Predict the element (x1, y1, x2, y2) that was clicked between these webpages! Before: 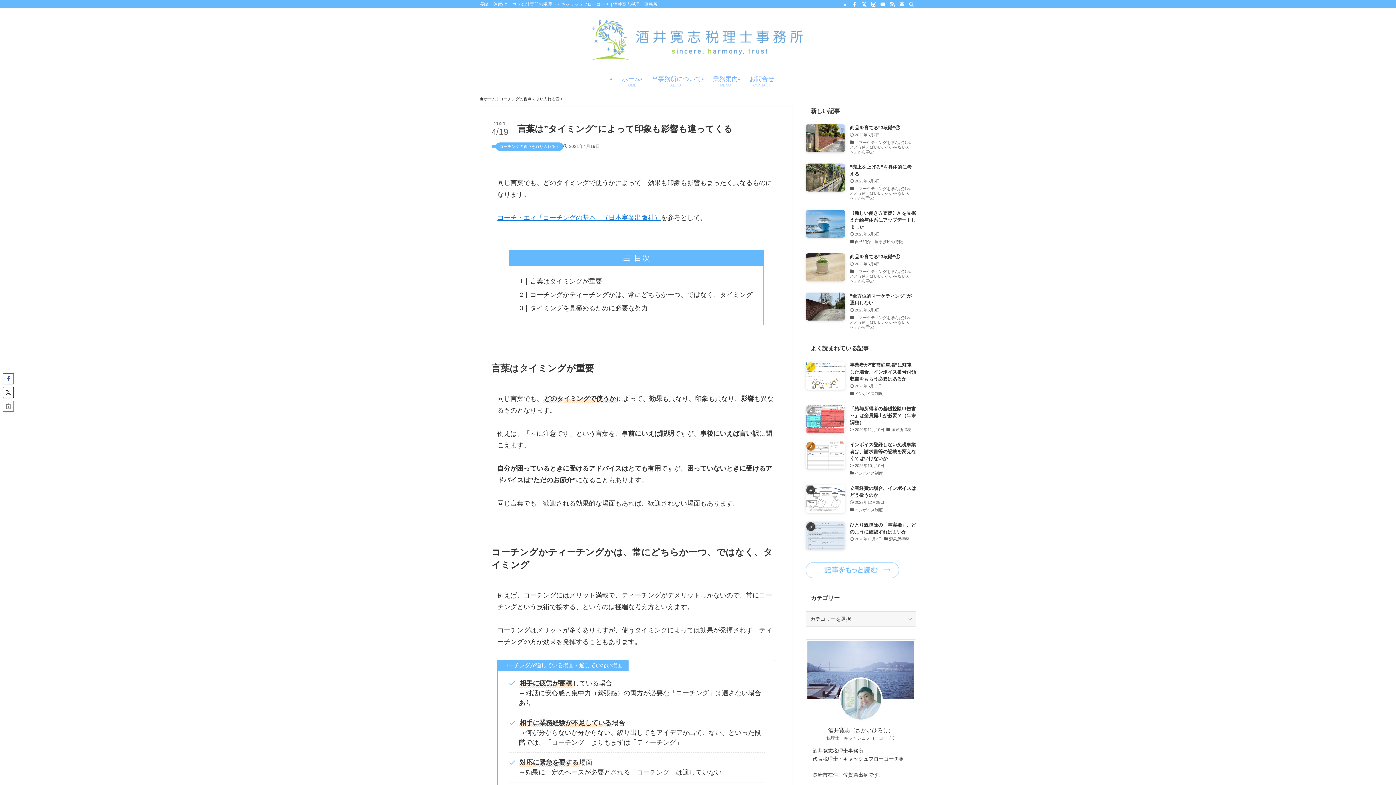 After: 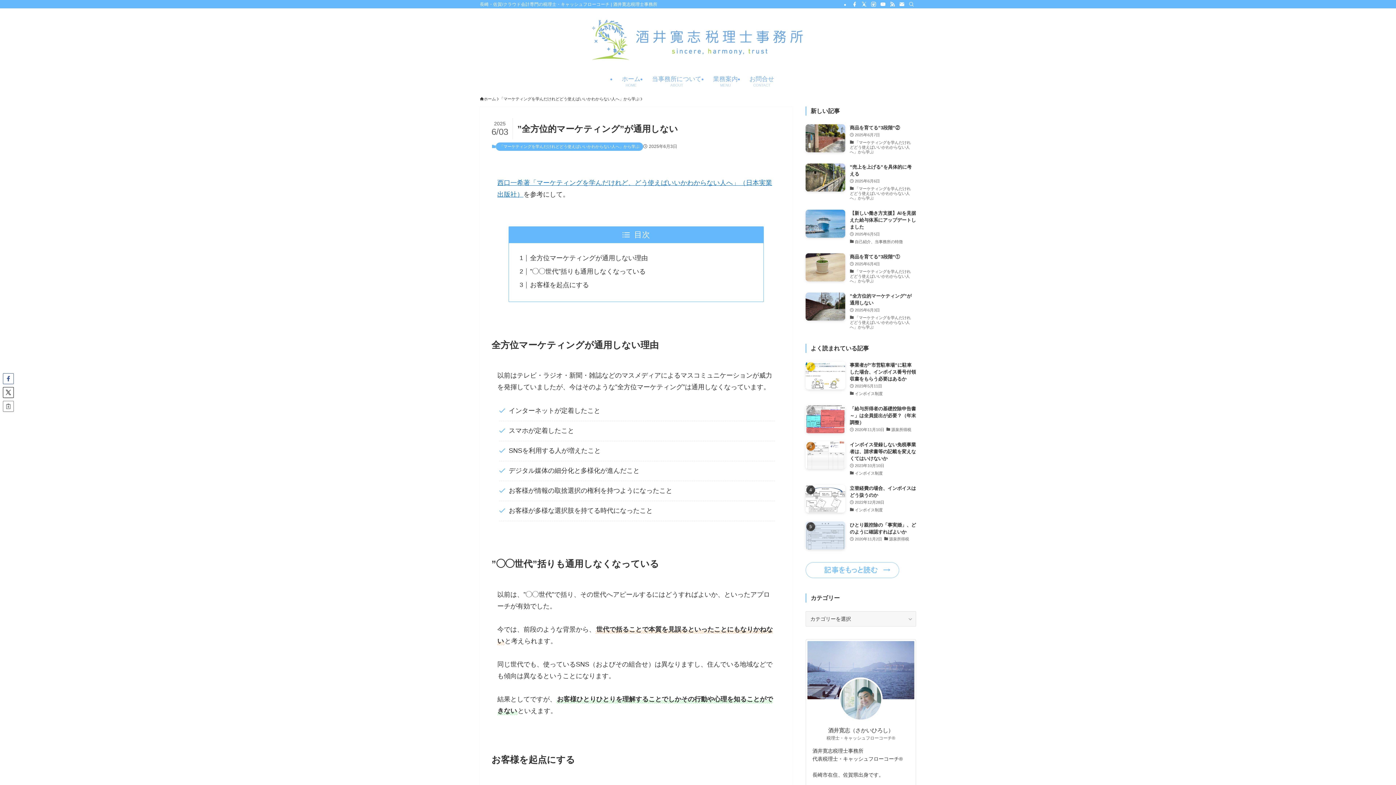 Action: label: ”全方位的マーケティング”が通用しない
2025年6月3日
「マーケティングを学んだけれどどう使えばいいかわからない人へ」から学ぶ bbox: (805, 292, 916, 331)